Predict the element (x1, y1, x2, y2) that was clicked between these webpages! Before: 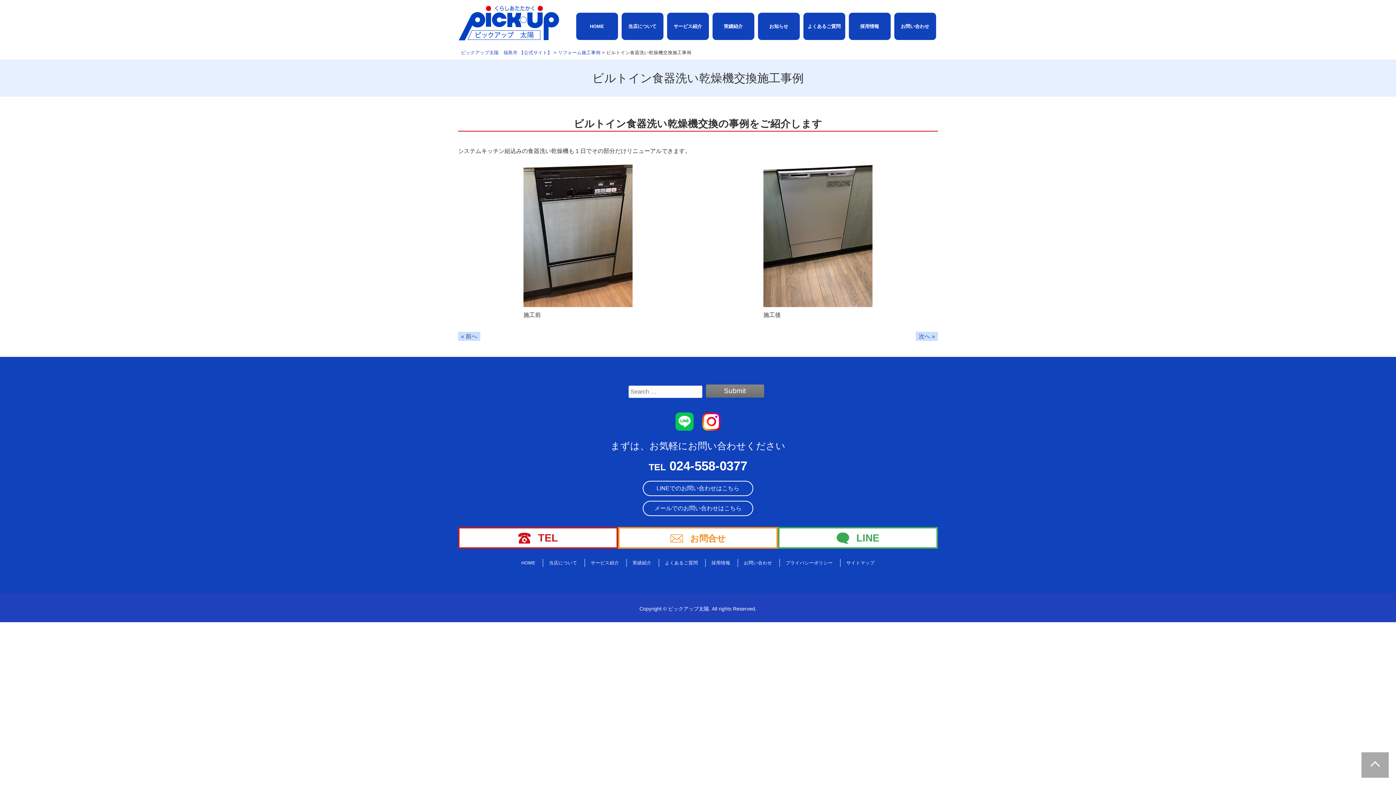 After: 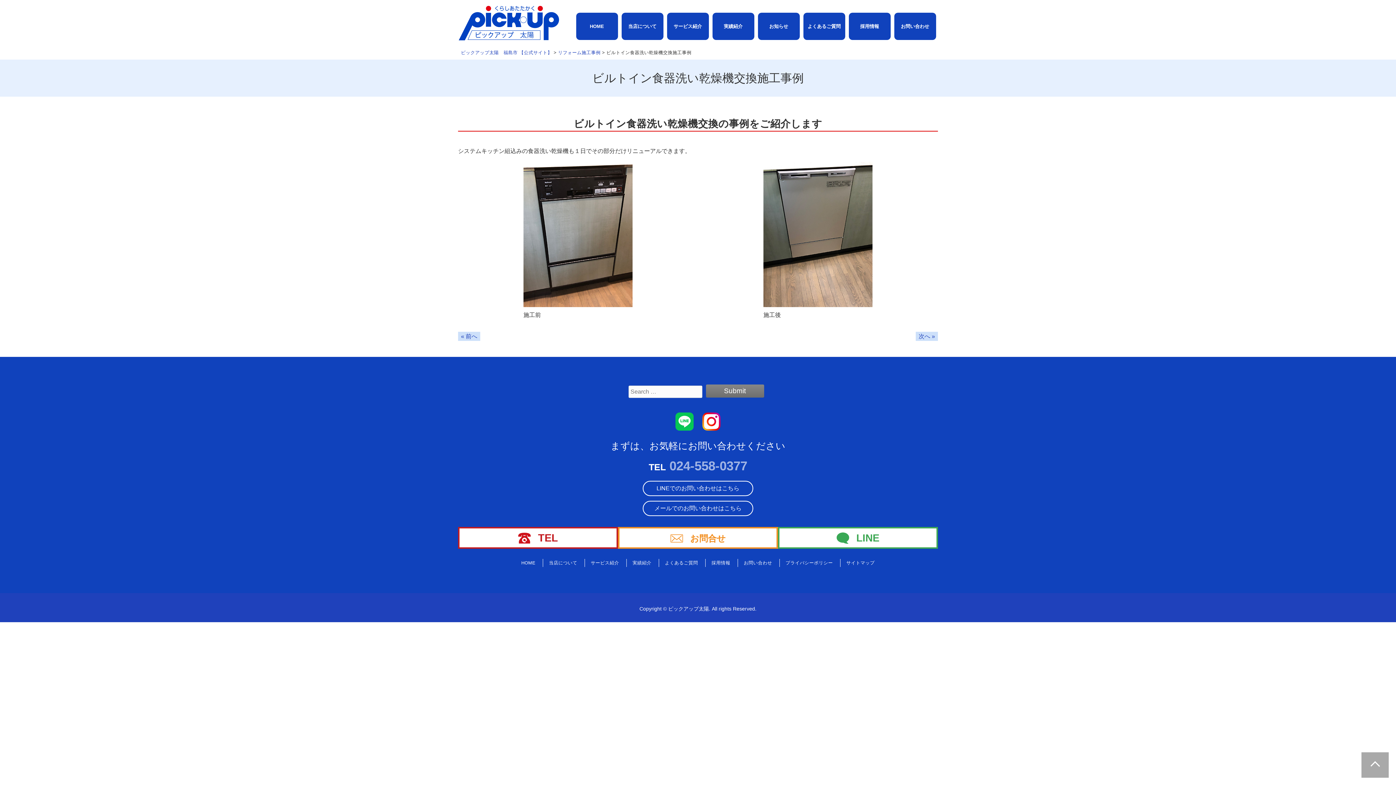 Action: label: 024-558-0377 bbox: (669, 458, 747, 473)